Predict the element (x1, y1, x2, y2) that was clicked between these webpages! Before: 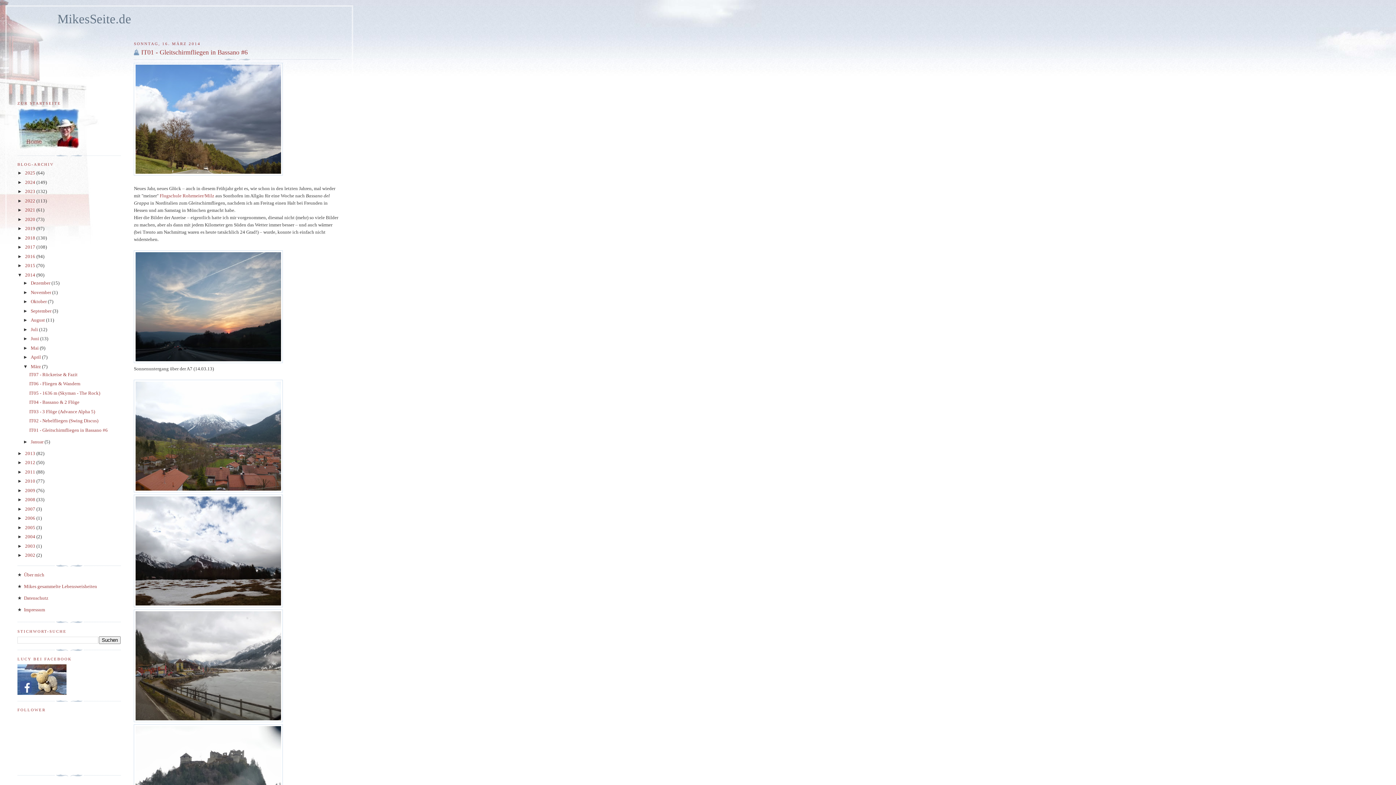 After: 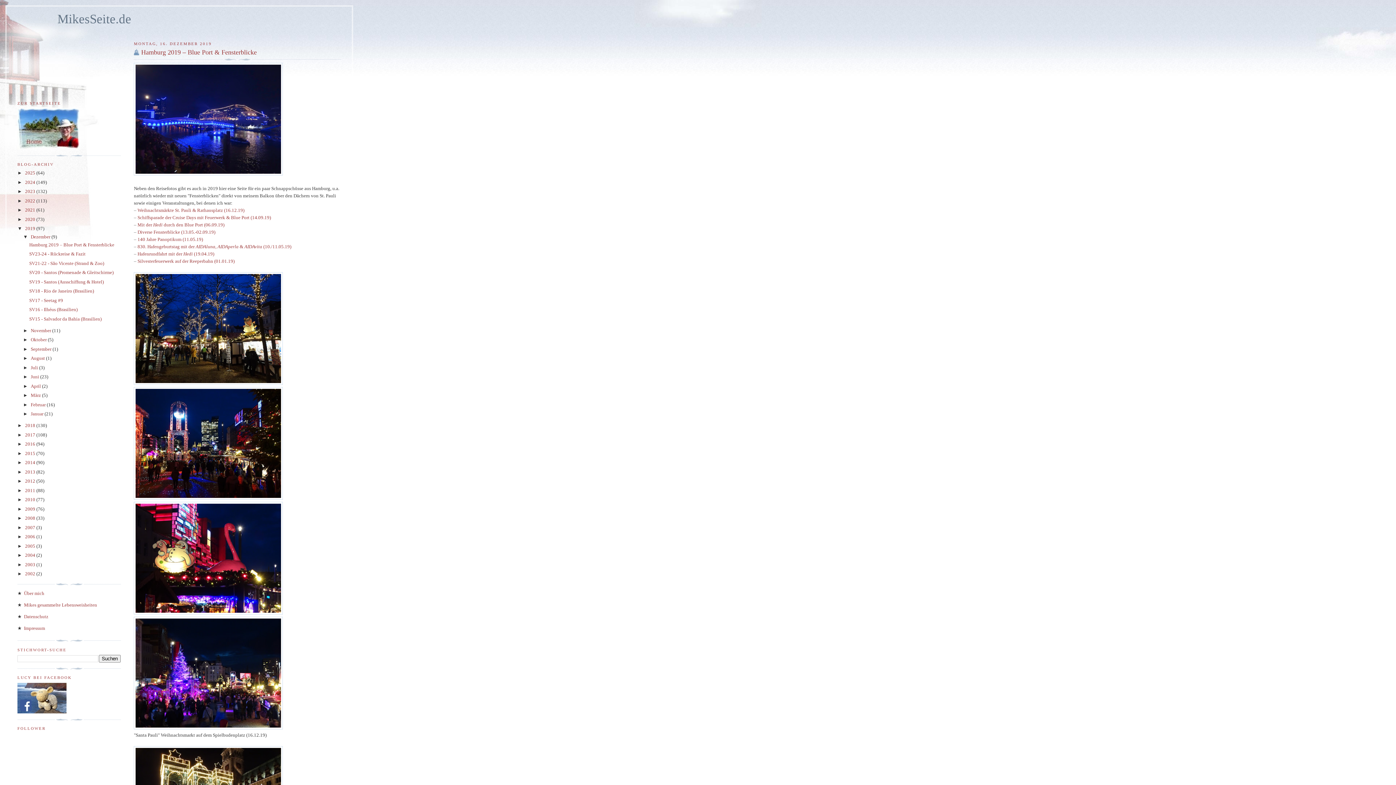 Action: label: 2019  bbox: (25, 225, 36, 231)